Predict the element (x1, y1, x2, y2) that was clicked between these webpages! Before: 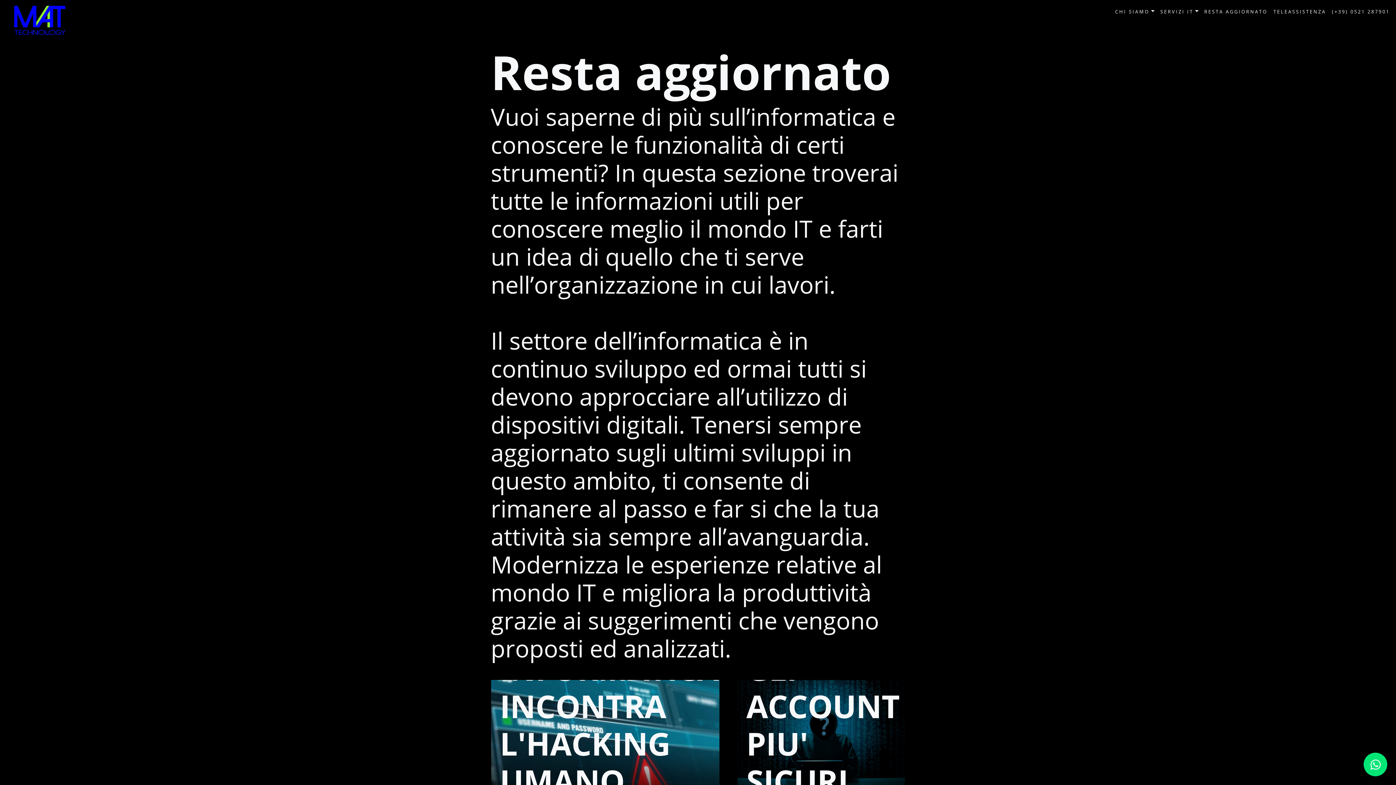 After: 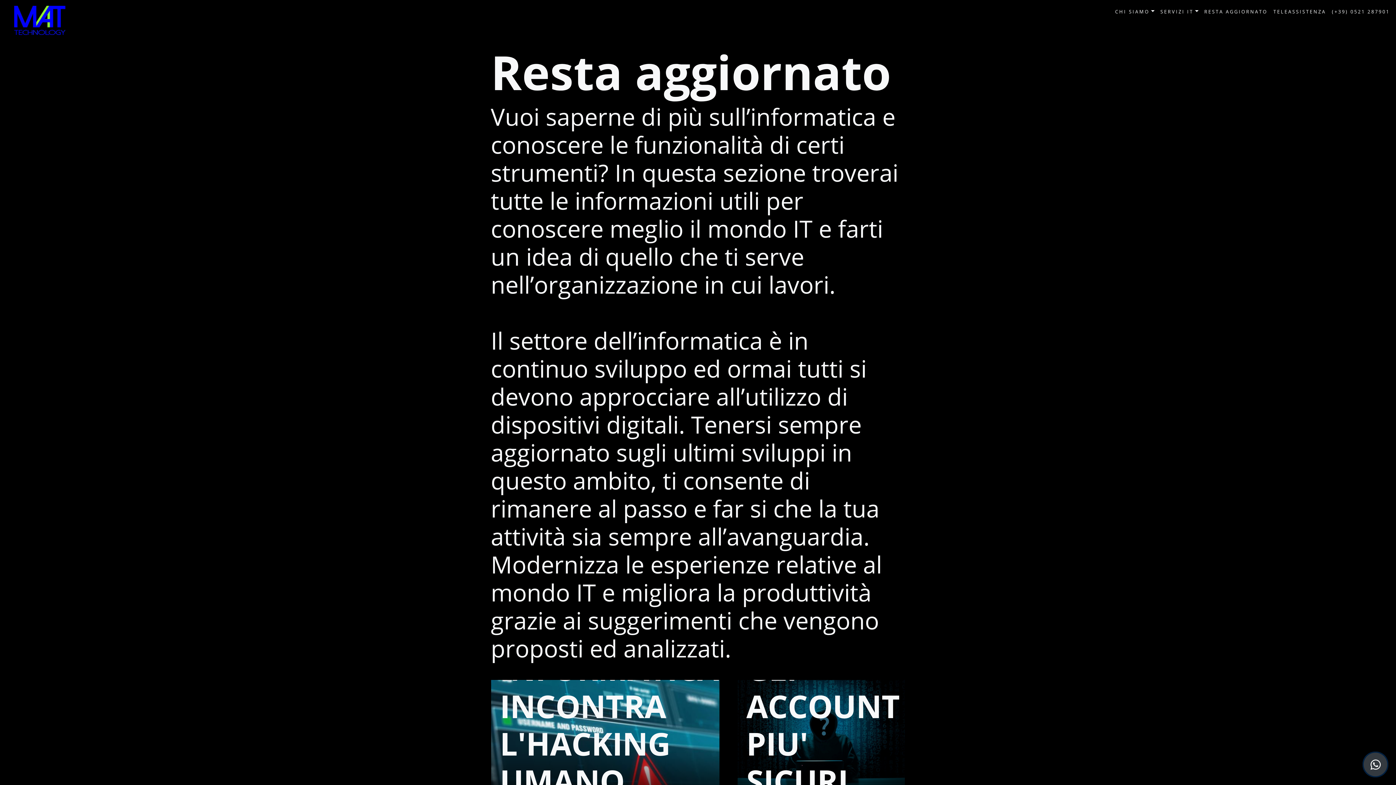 Action: bbox: (1364, 753, 1387, 776)